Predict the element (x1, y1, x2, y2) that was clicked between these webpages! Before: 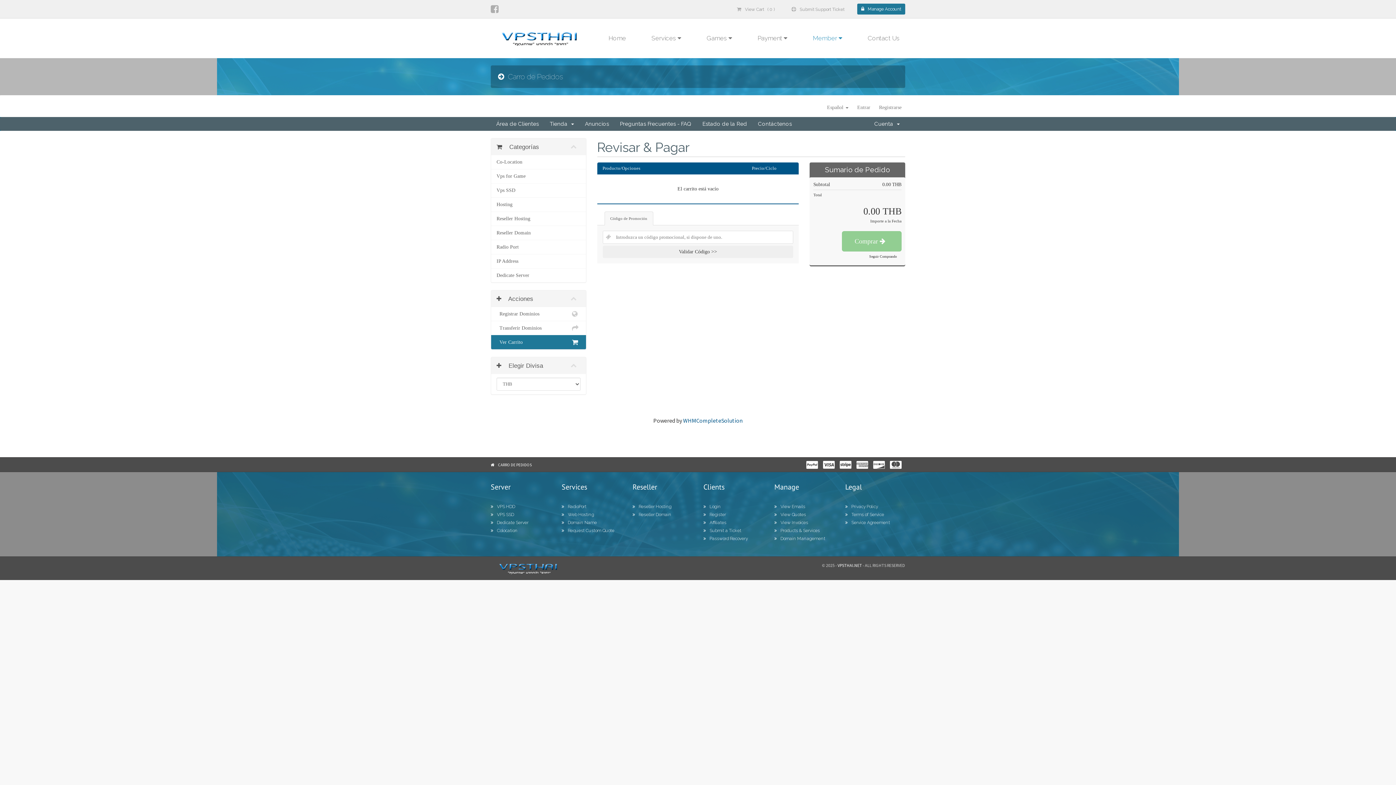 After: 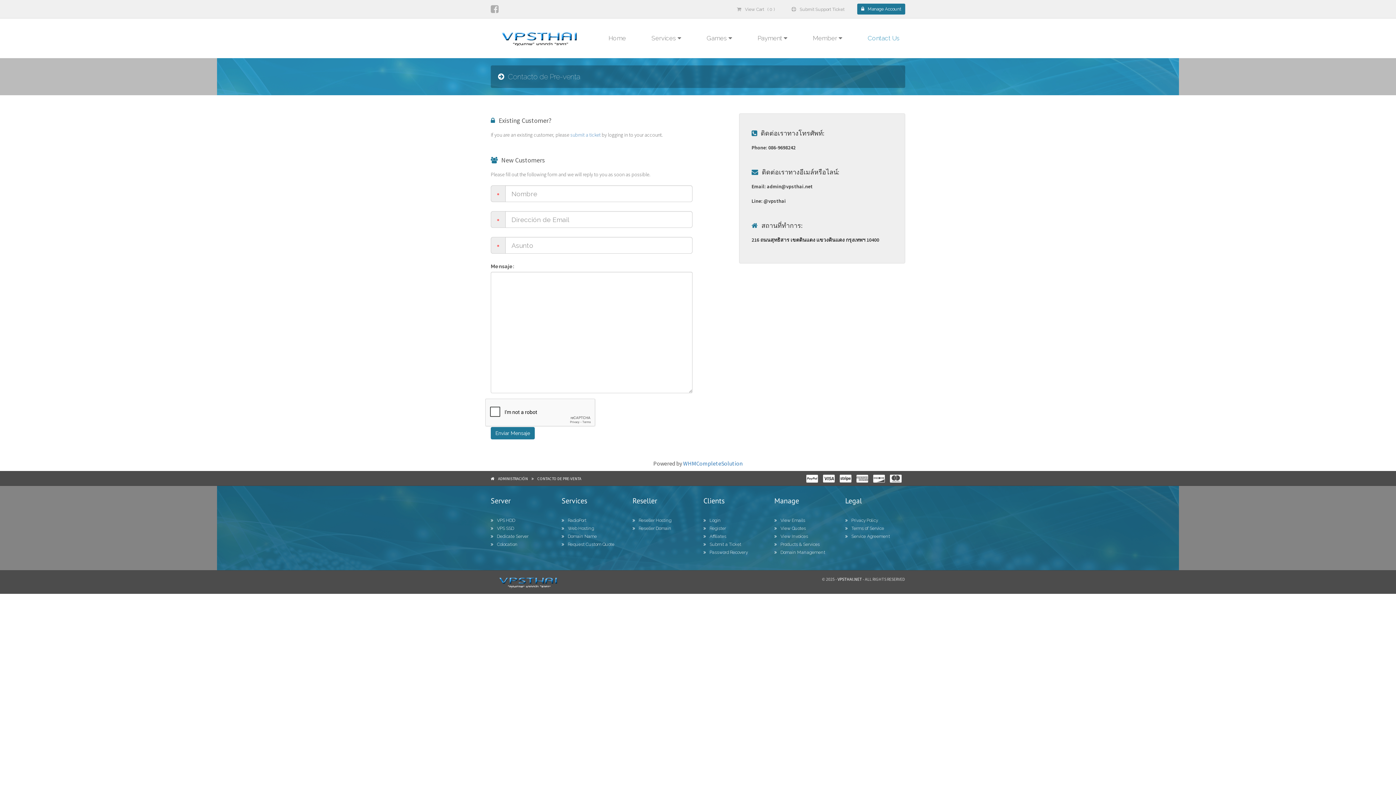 Action: bbox: (752, 117, 797, 130) label: Contáctenos